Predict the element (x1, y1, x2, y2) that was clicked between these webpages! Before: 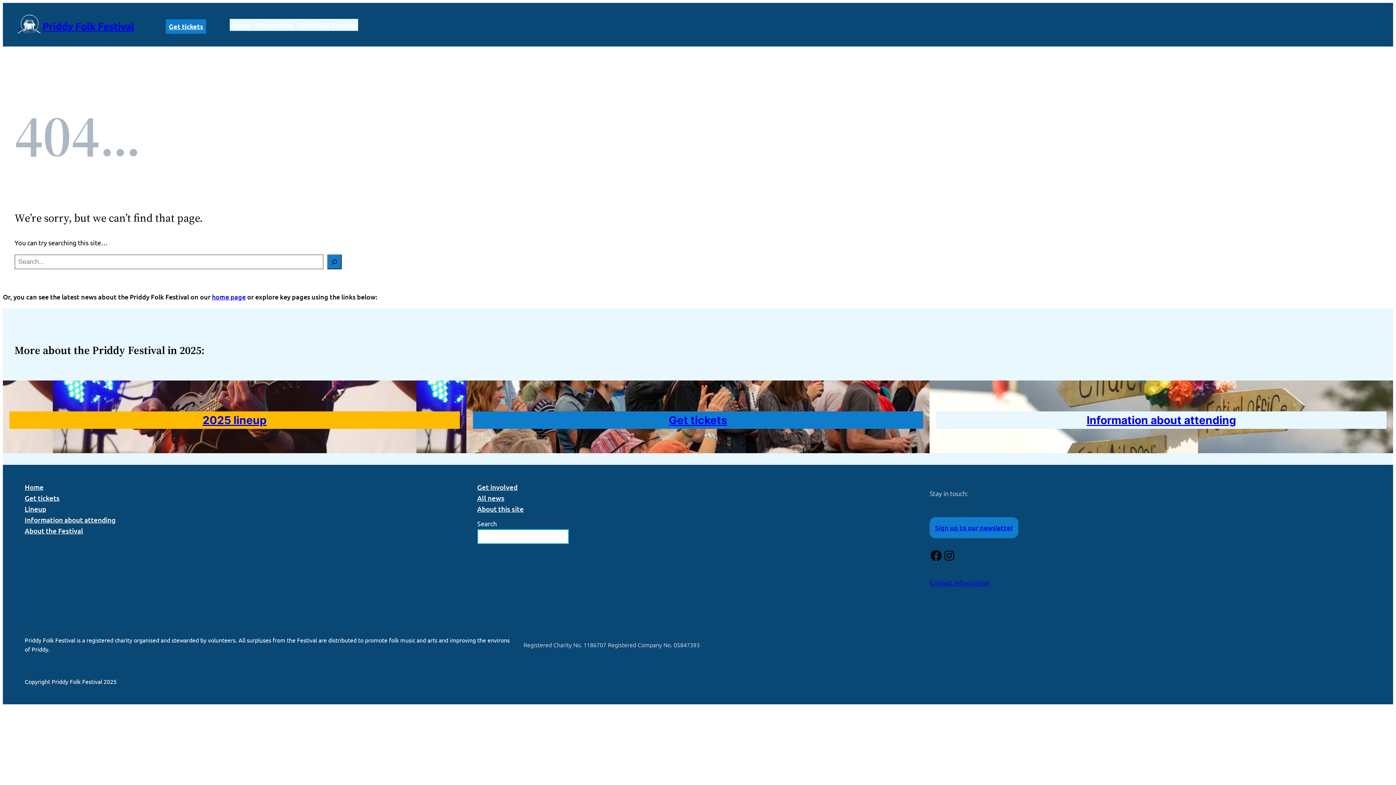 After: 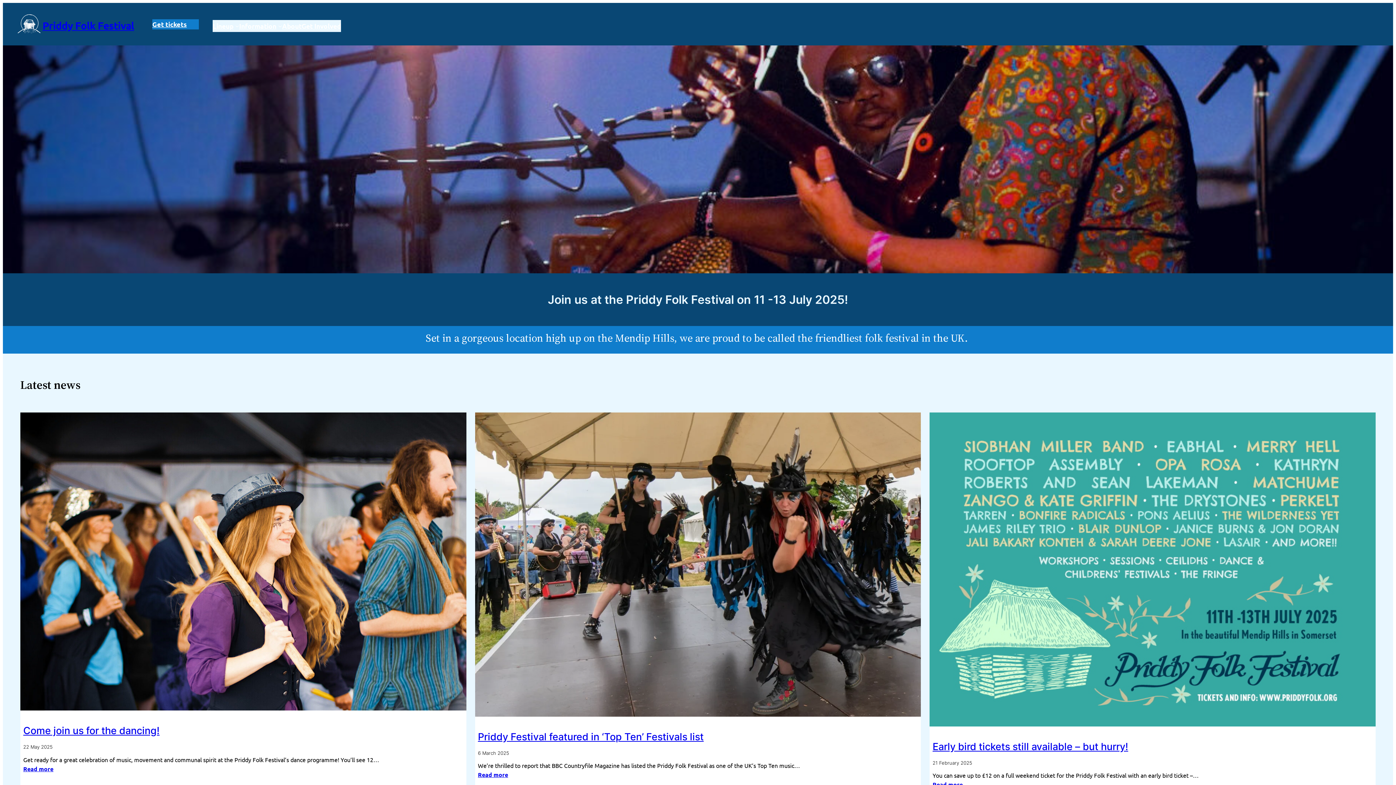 Action: bbox: (212, 292, 245, 301) label: home page